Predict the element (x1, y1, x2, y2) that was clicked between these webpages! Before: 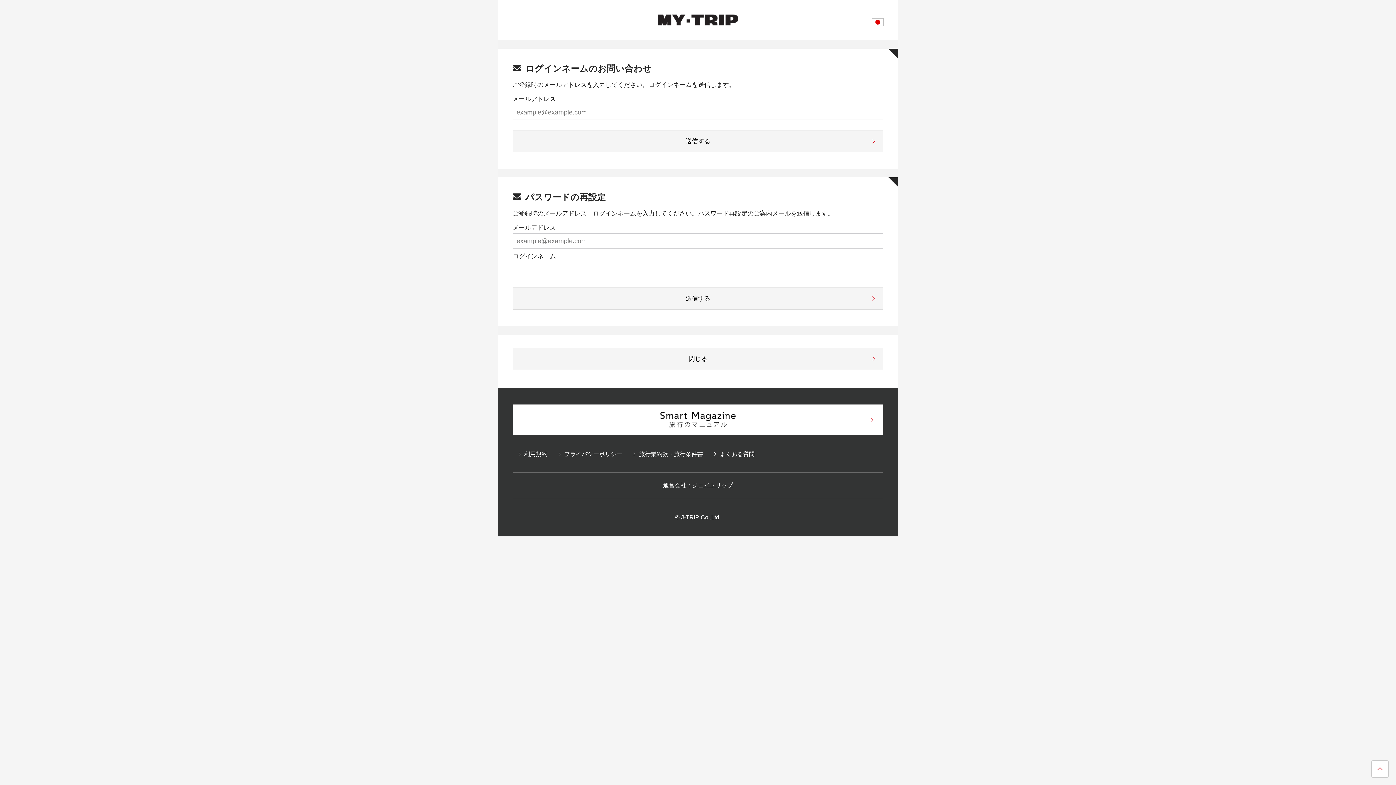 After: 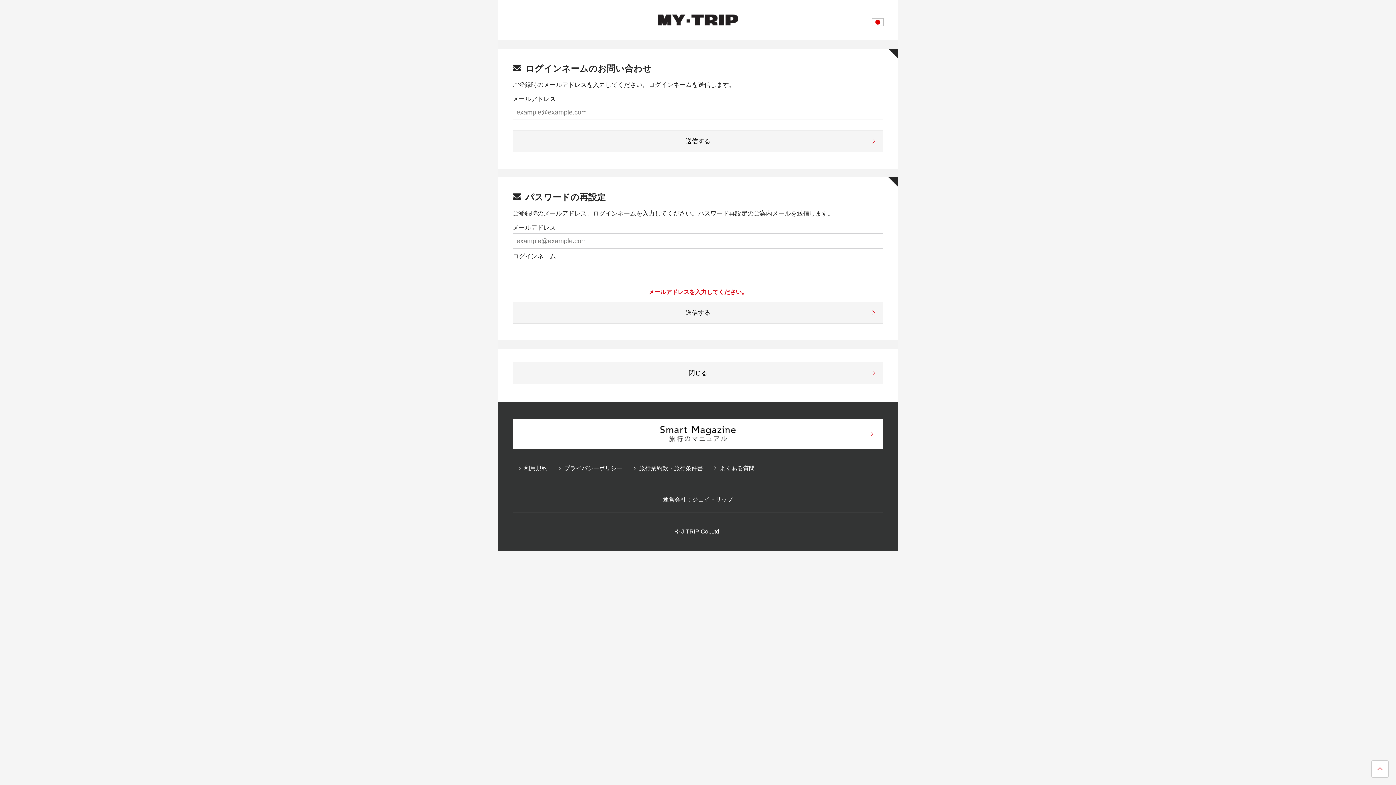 Action: label: 送信する bbox: (512, 287, 883, 309)